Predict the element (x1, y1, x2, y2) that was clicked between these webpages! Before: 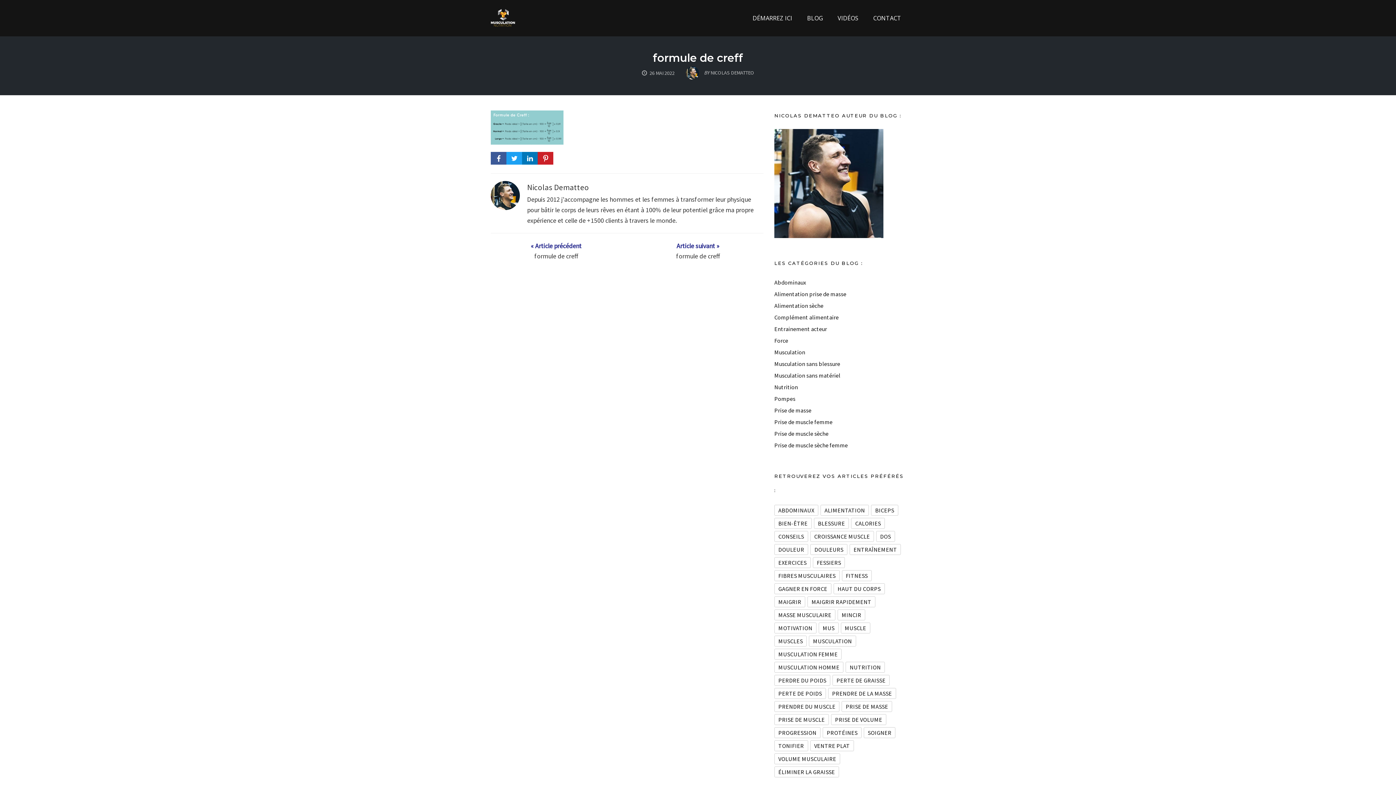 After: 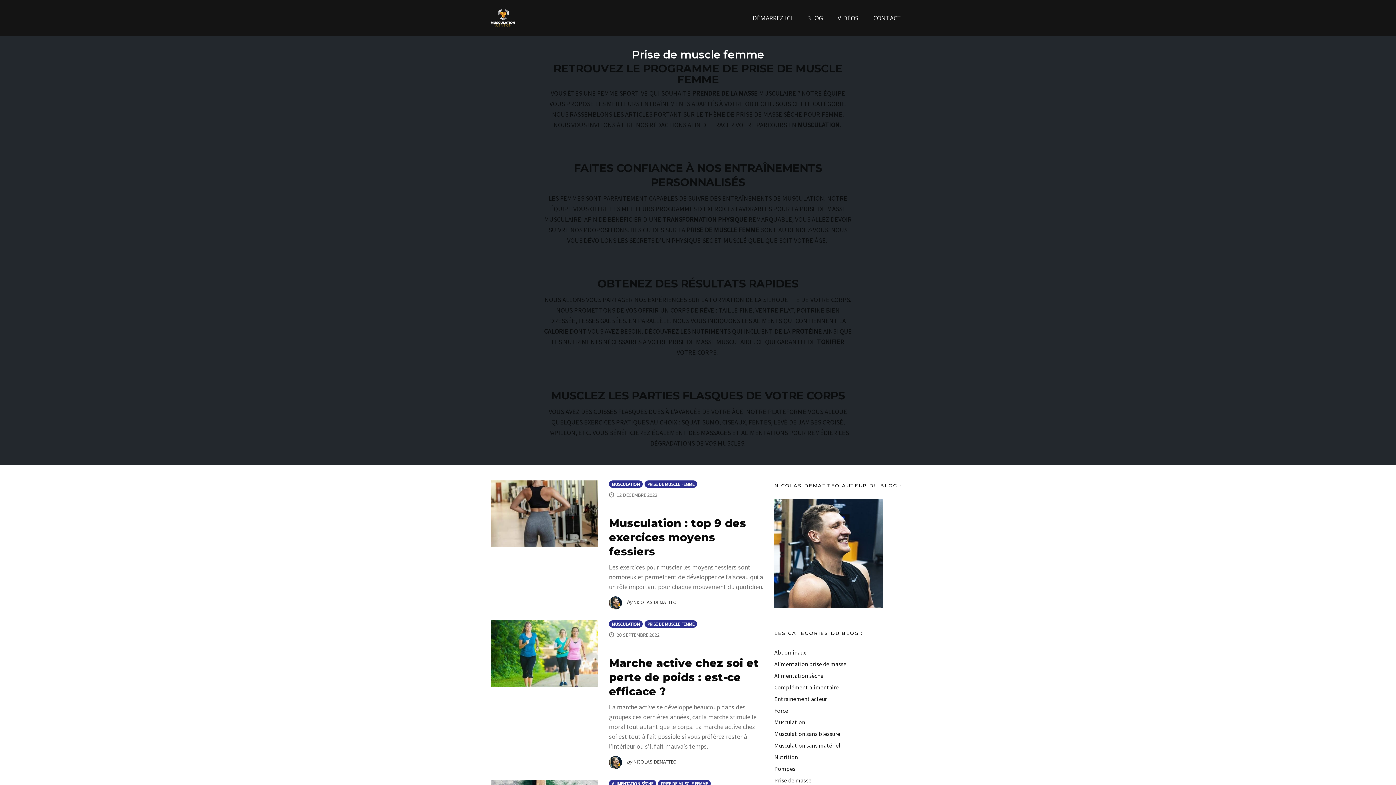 Action: label: Prise de muscle femme bbox: (774, 418, 832, 425)